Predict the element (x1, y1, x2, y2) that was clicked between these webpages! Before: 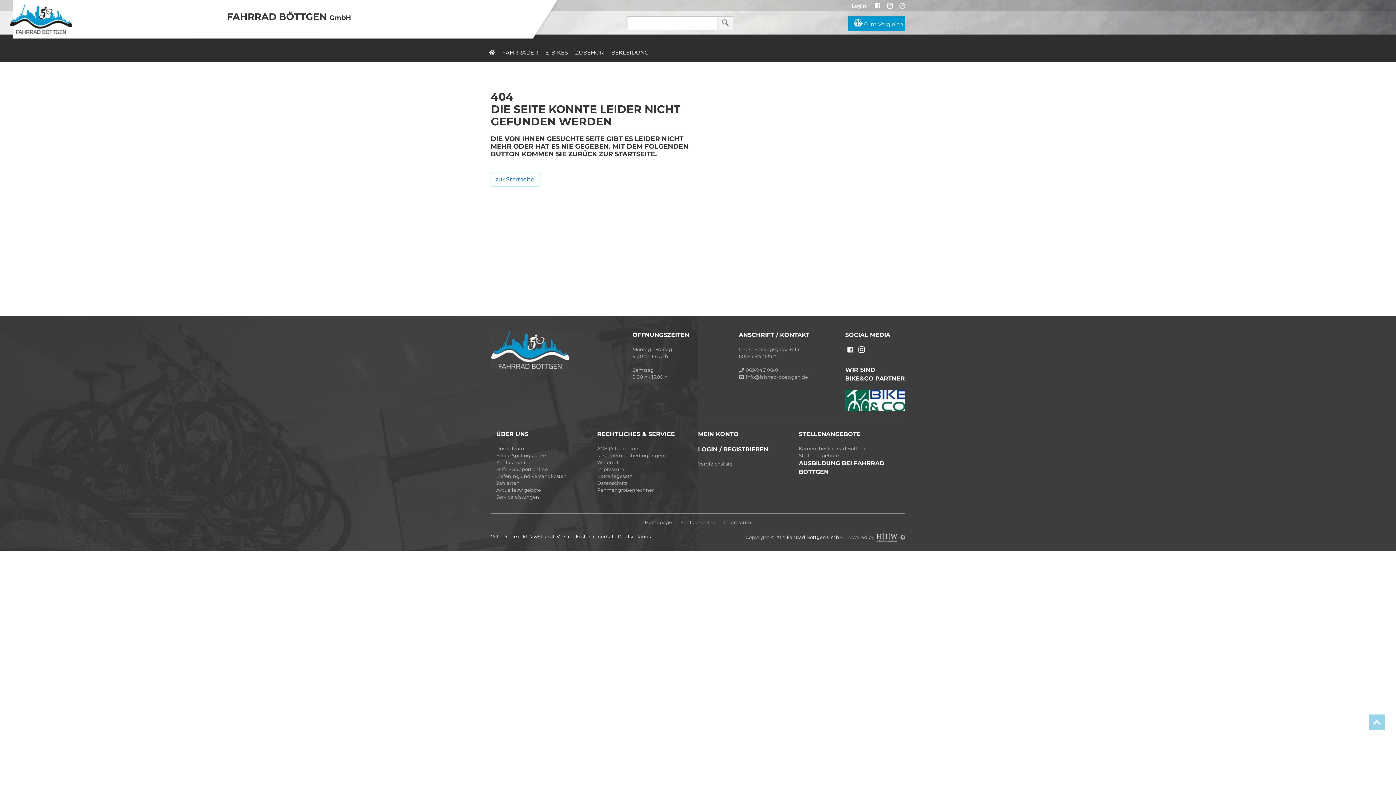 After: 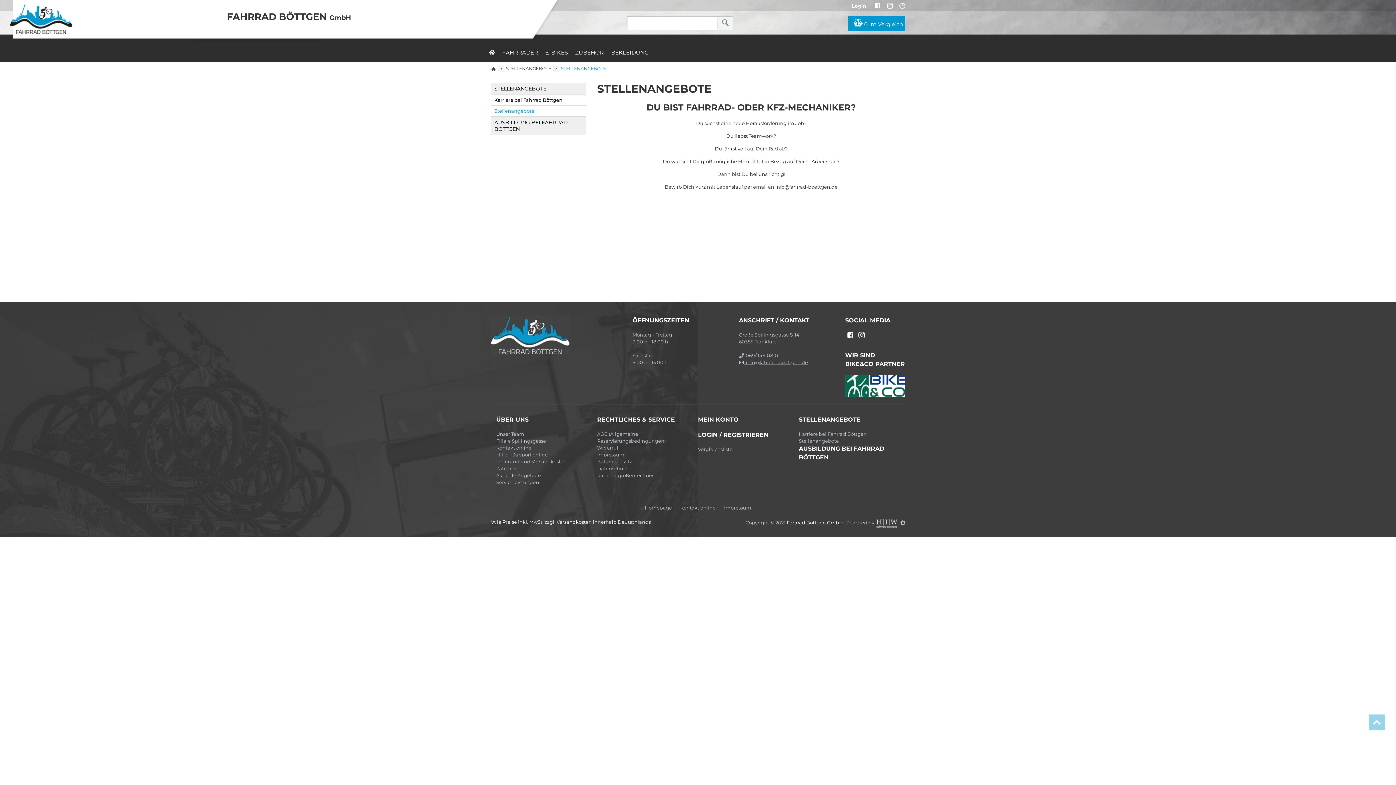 Action: label: Stellenangebote bbox: (799, 452, 894, 459)